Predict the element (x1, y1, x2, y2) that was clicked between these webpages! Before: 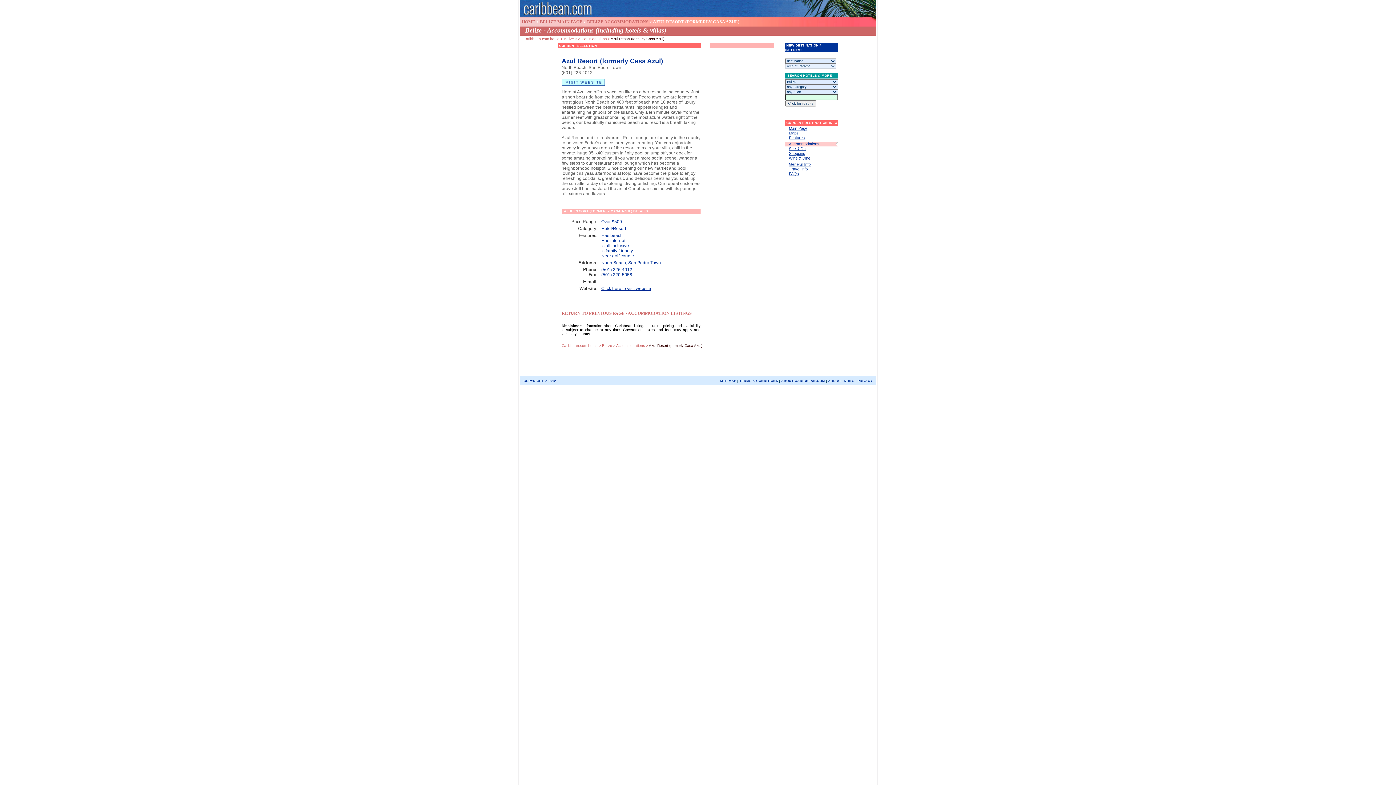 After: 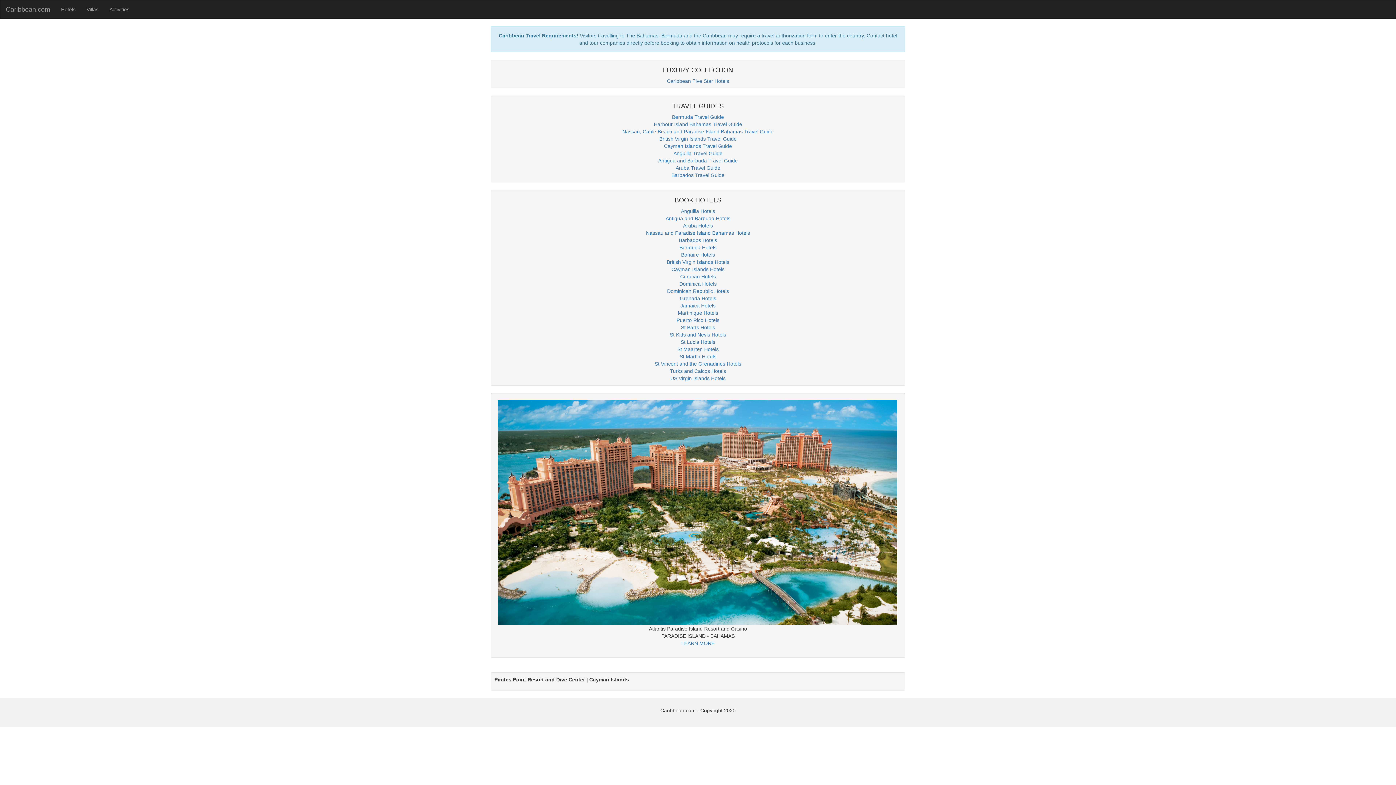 Action: bbox: (520, 12, 876, 18)